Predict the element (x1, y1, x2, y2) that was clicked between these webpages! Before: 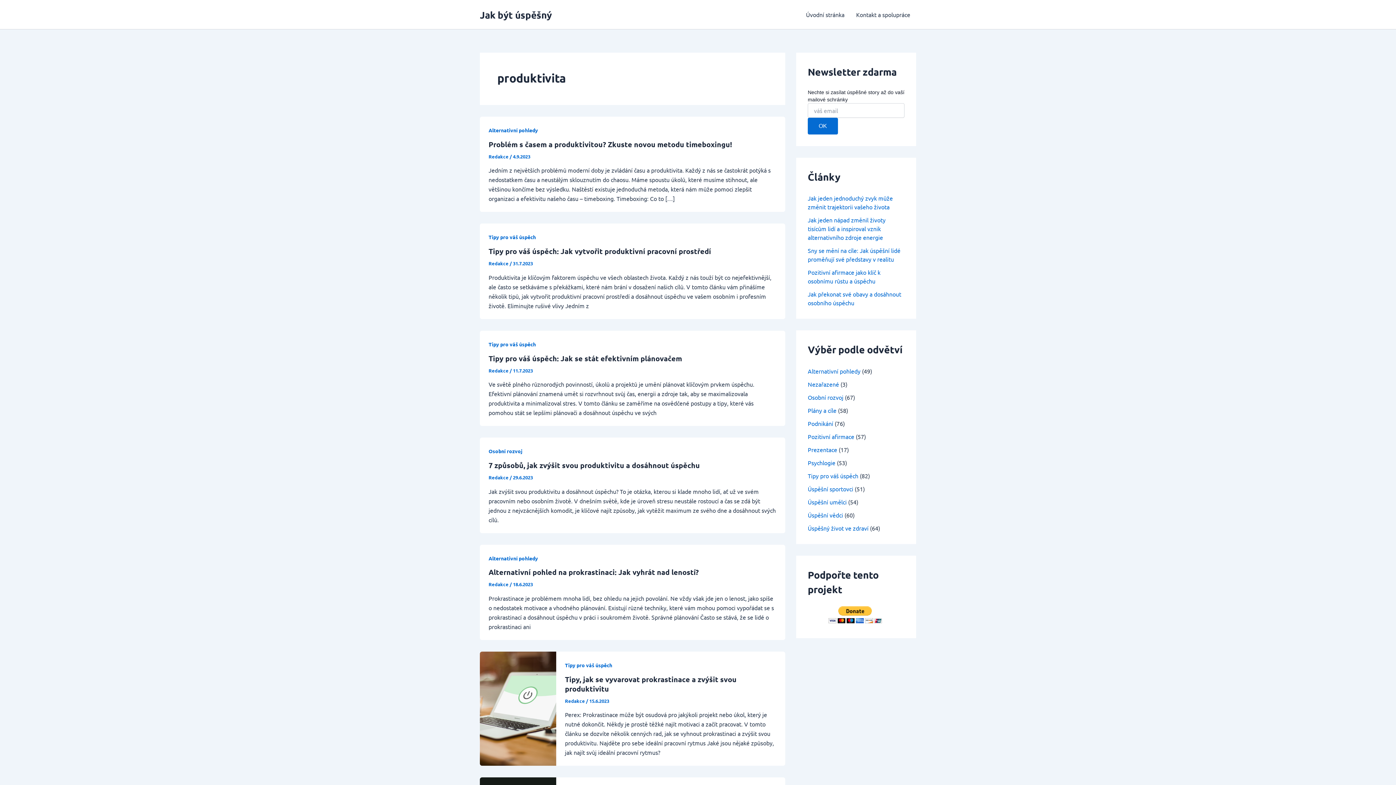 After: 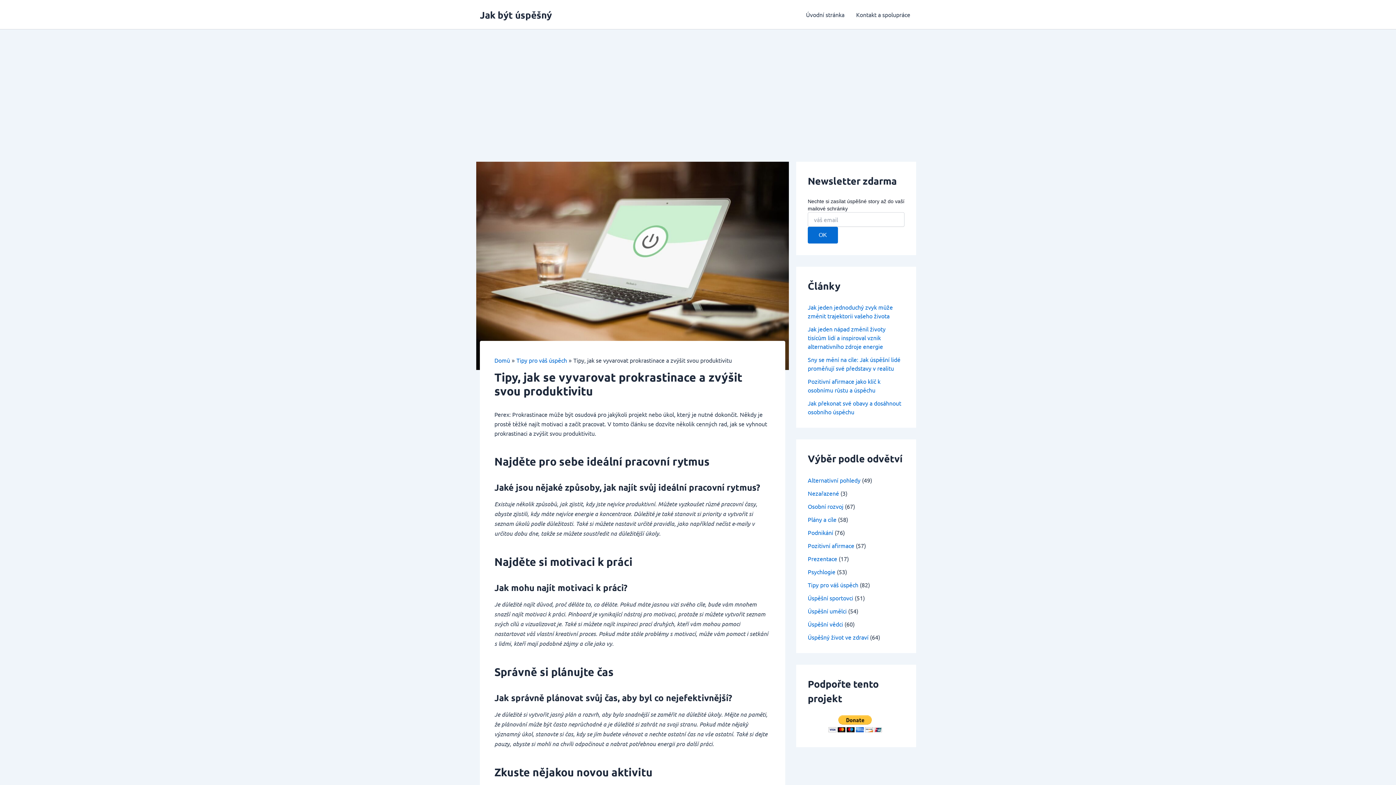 Action: bbox: (480, 704, 556, 711) label: Read: Tipy, jak se vyvarovat prokrastinace a zvýšit svou produktivitu